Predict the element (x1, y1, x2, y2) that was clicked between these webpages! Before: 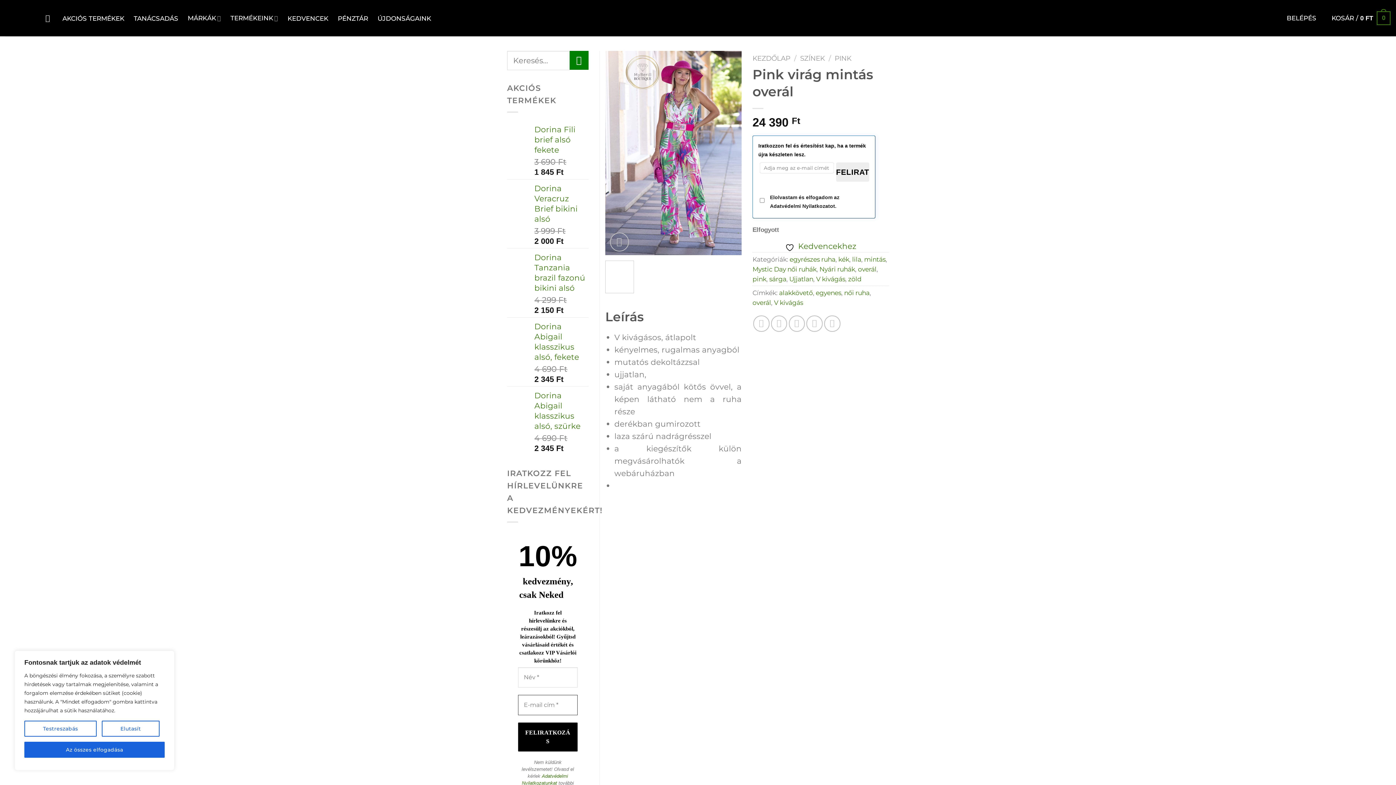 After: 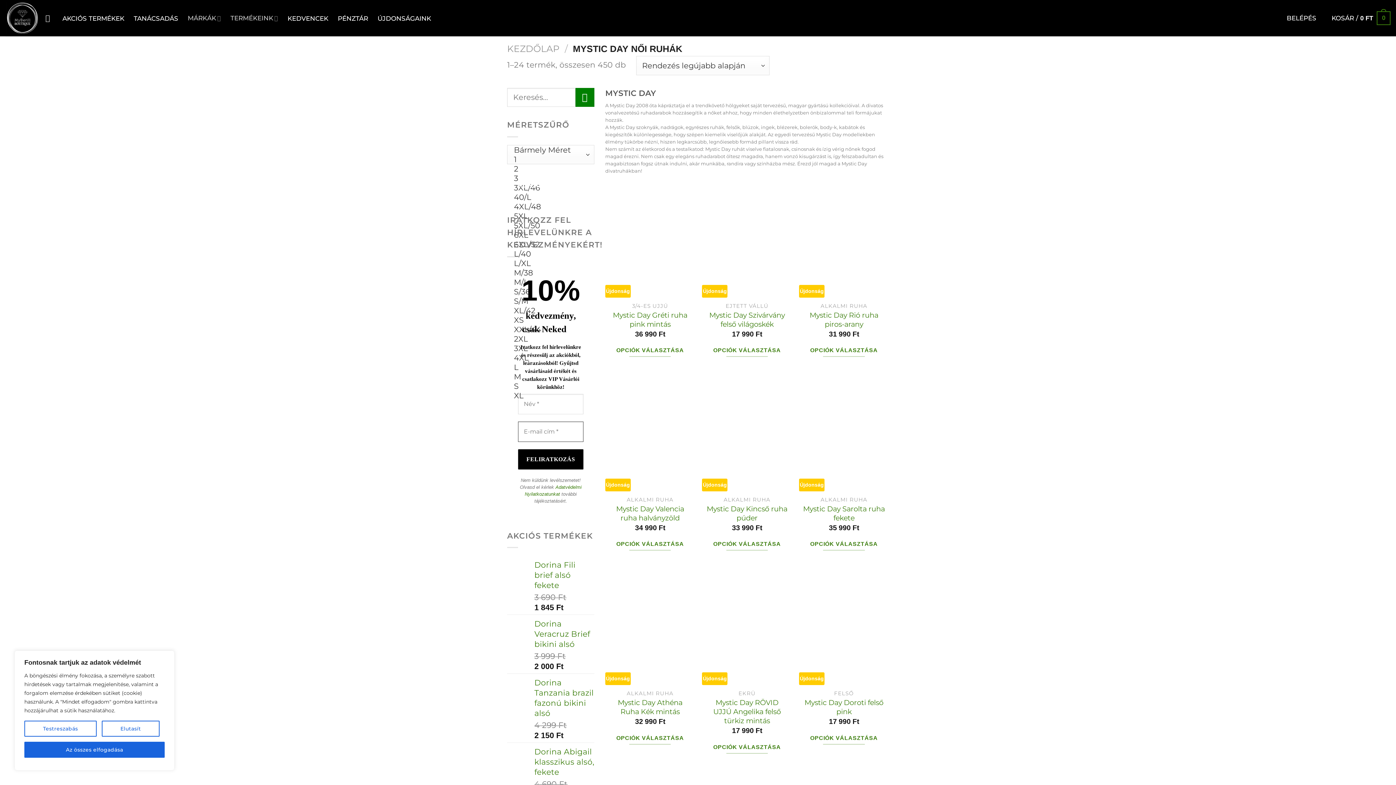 Action: bbox: (752, 265, 816, 273) label: Mystic Day női ruhák